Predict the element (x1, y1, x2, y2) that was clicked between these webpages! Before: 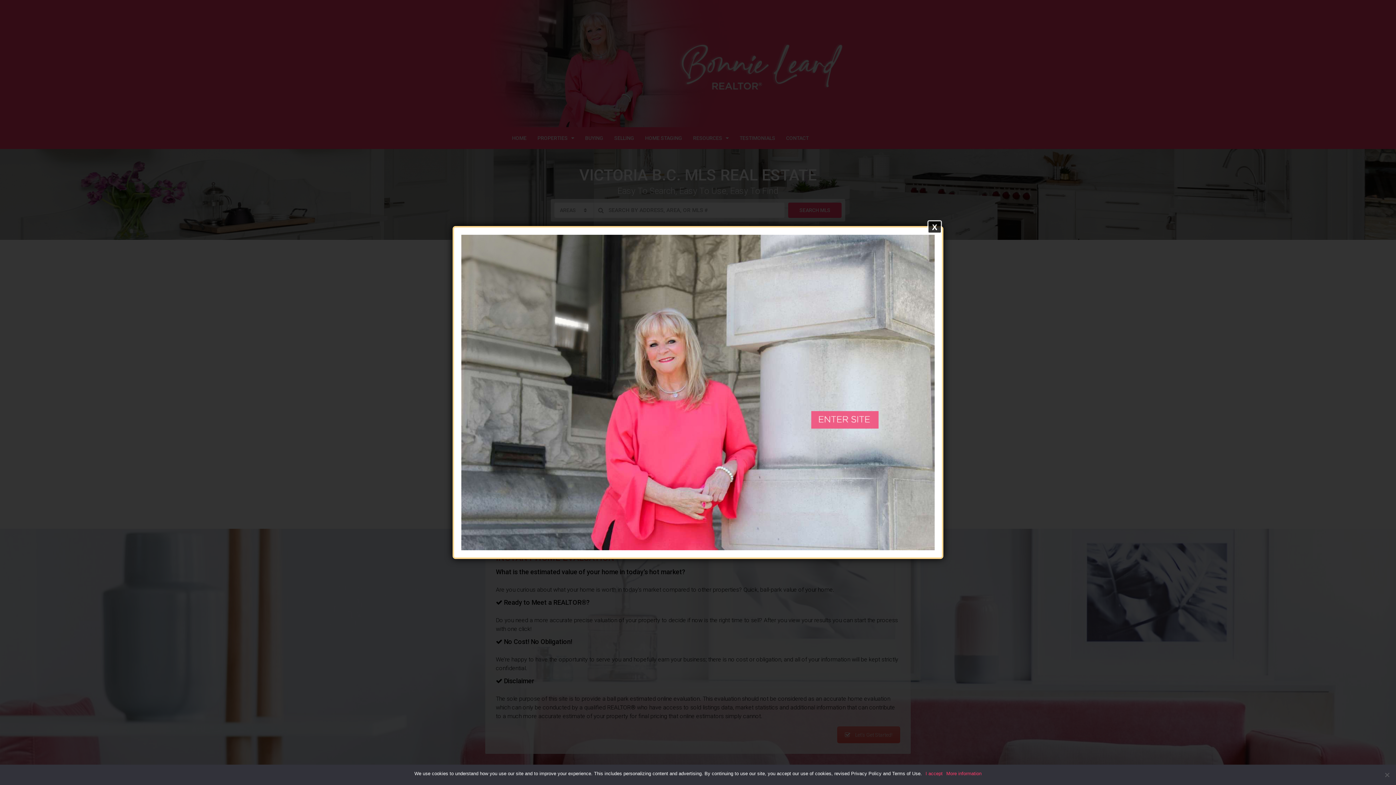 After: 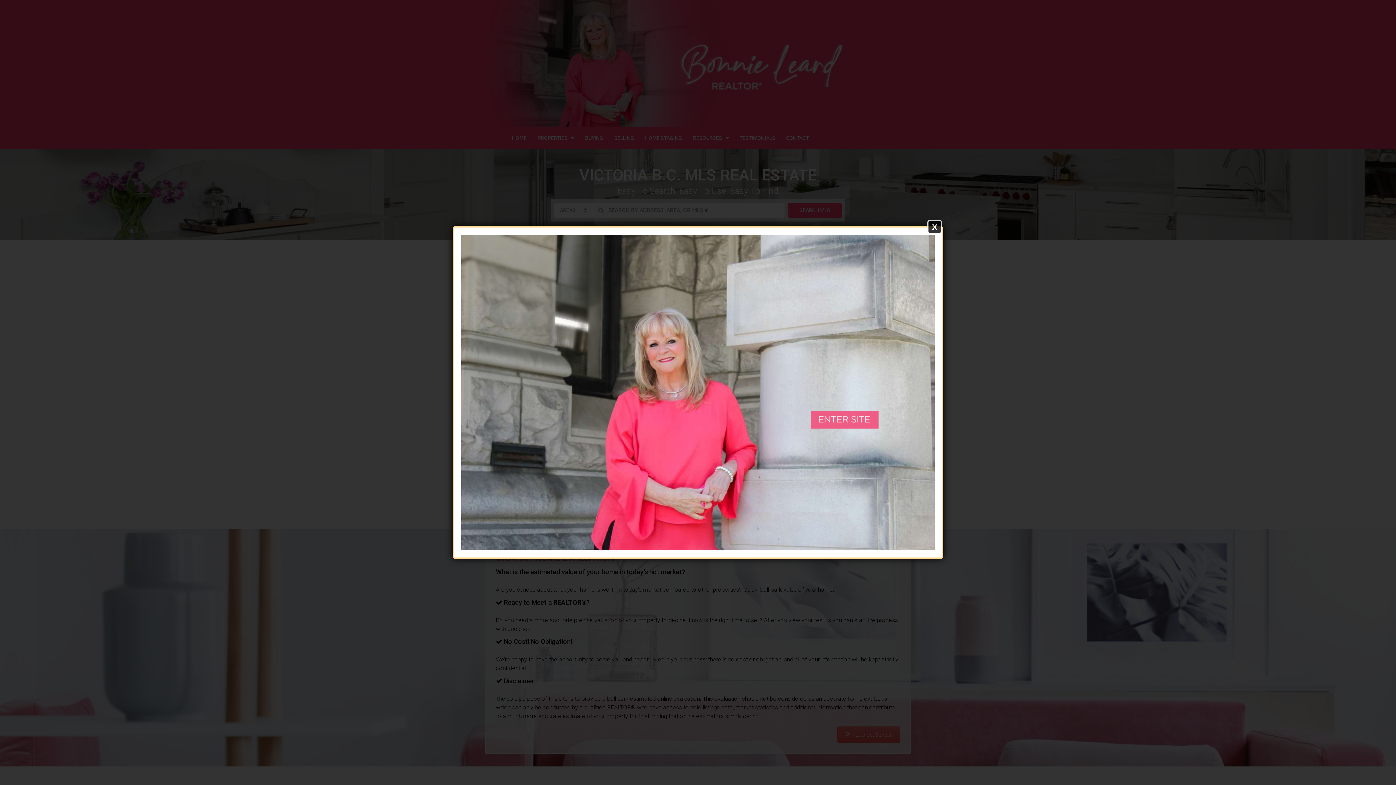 Action: bbox: (925, 770, 942, 777) label: I accept